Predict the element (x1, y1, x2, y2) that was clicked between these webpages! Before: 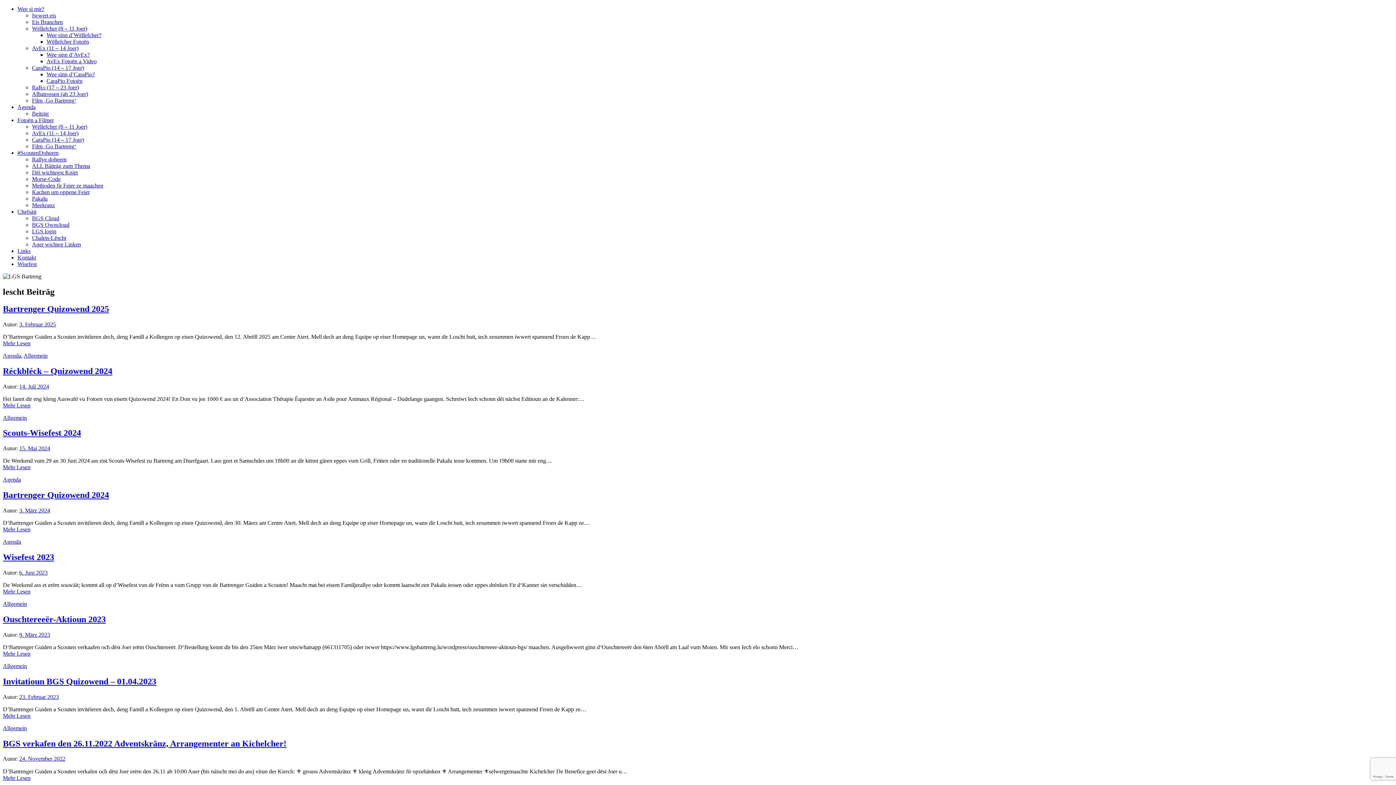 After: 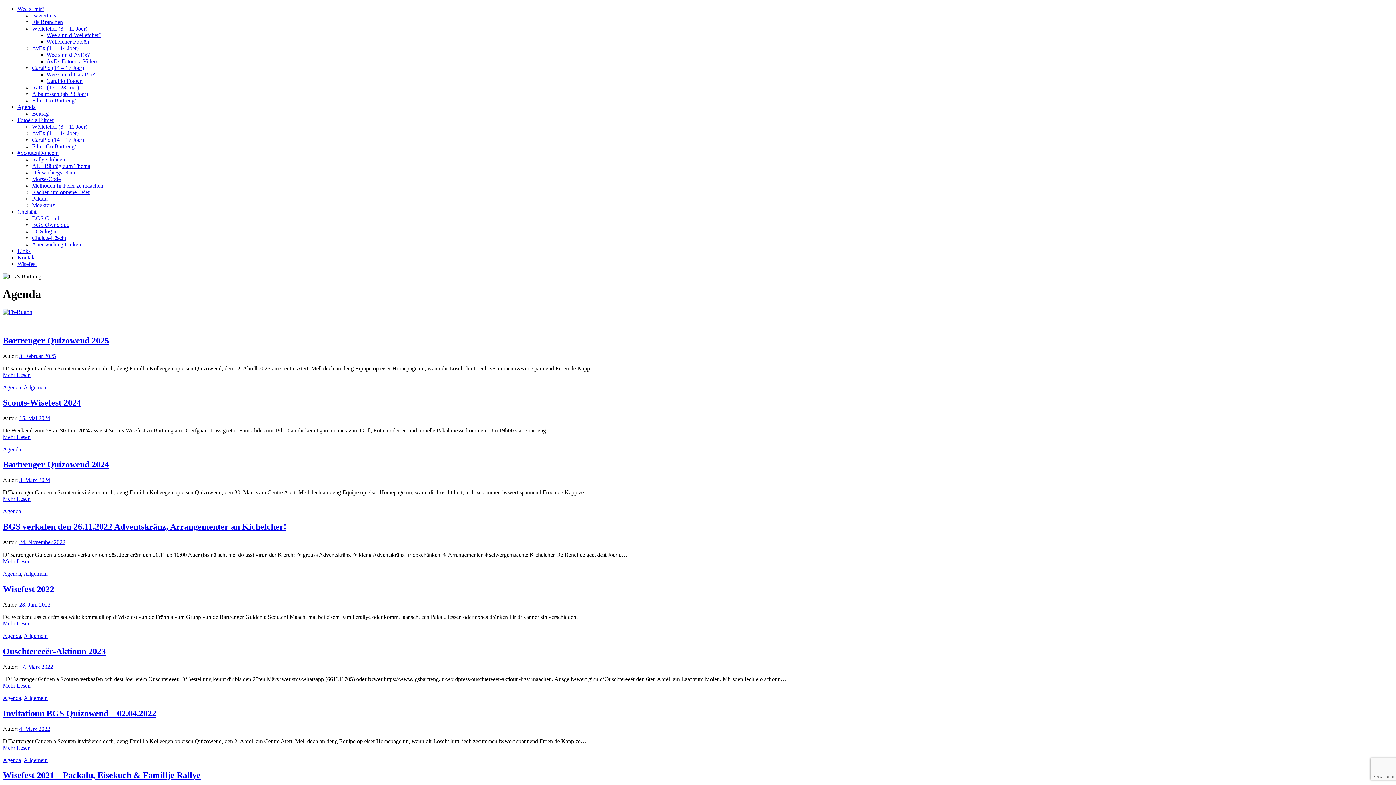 Action: label: Agenda bbox: (2, 352, 21, 358)